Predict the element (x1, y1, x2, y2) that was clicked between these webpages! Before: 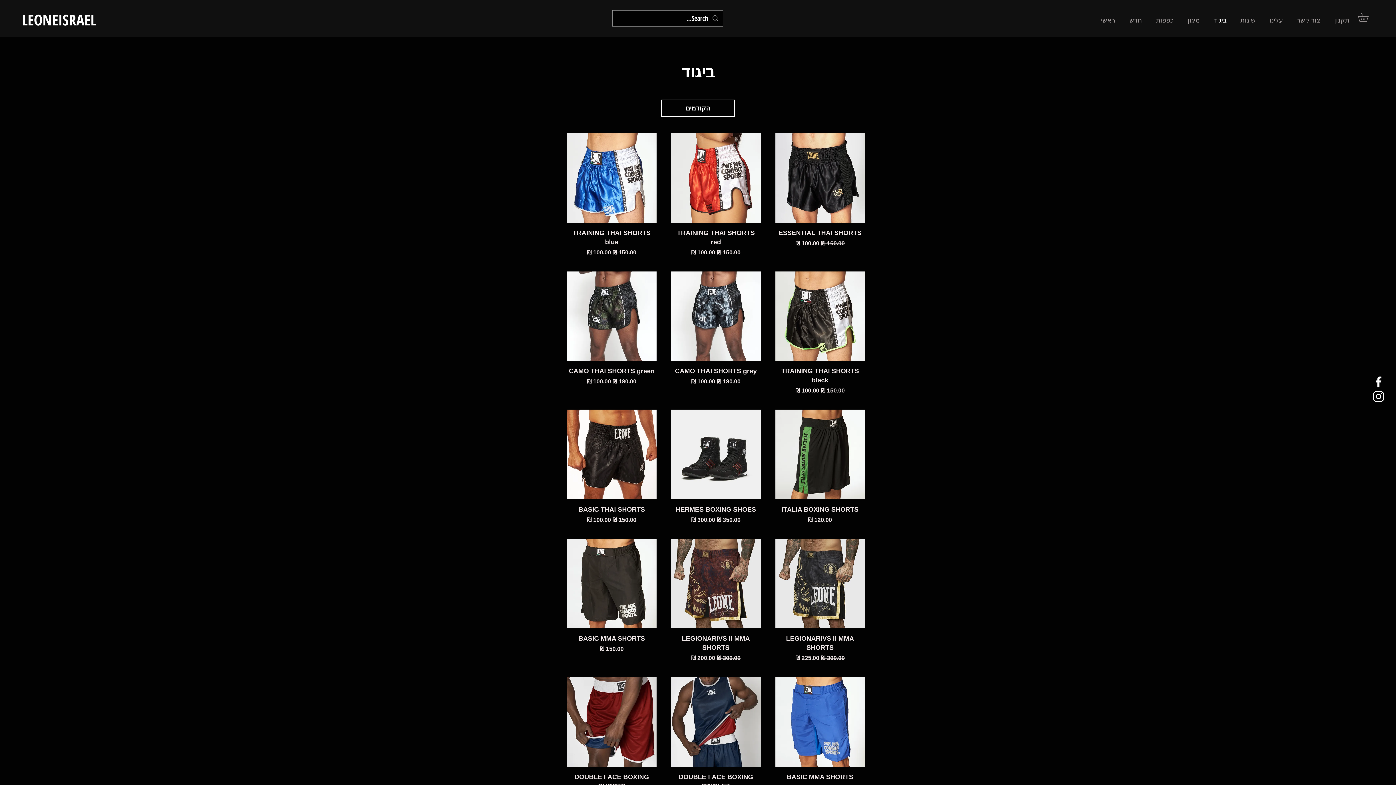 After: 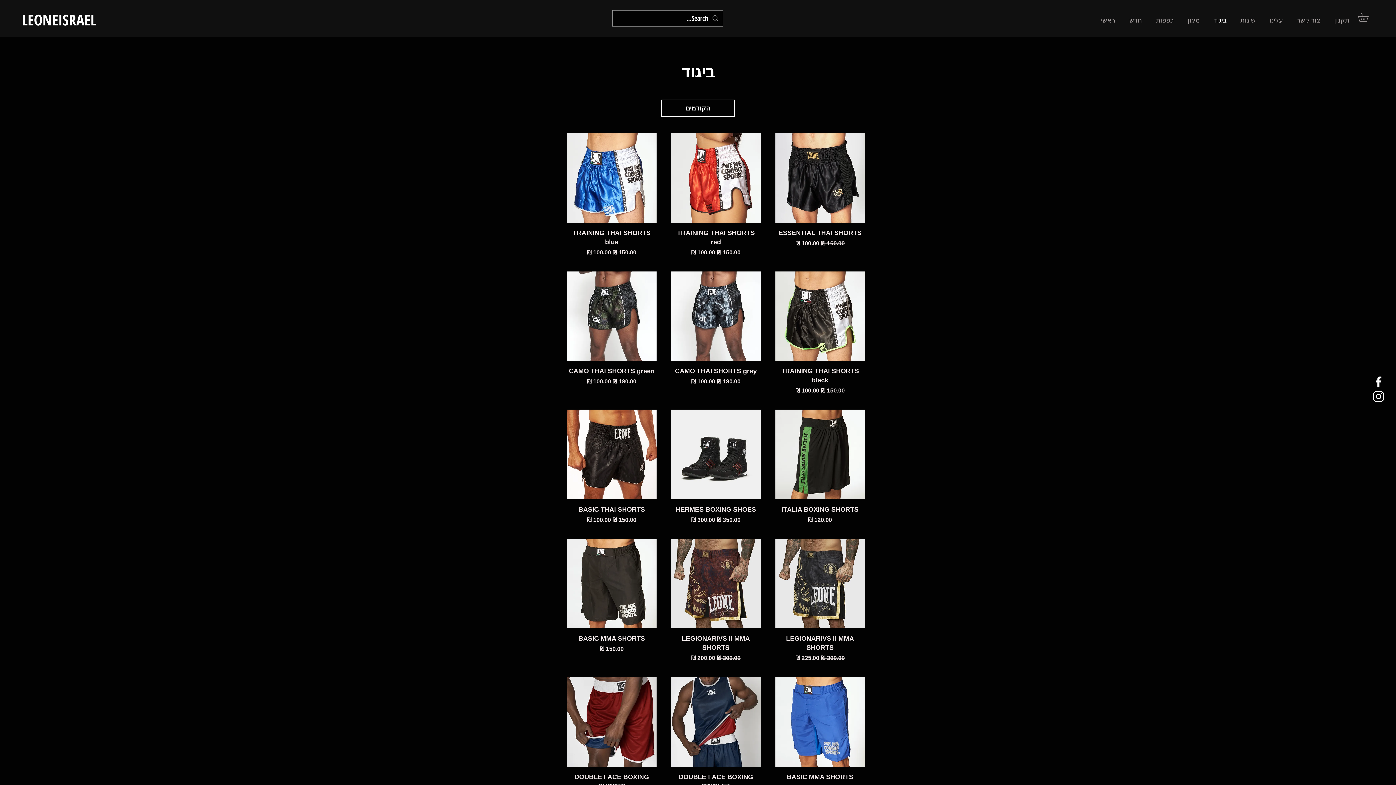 Action: bbox: (1358, 13, 1377, 21)